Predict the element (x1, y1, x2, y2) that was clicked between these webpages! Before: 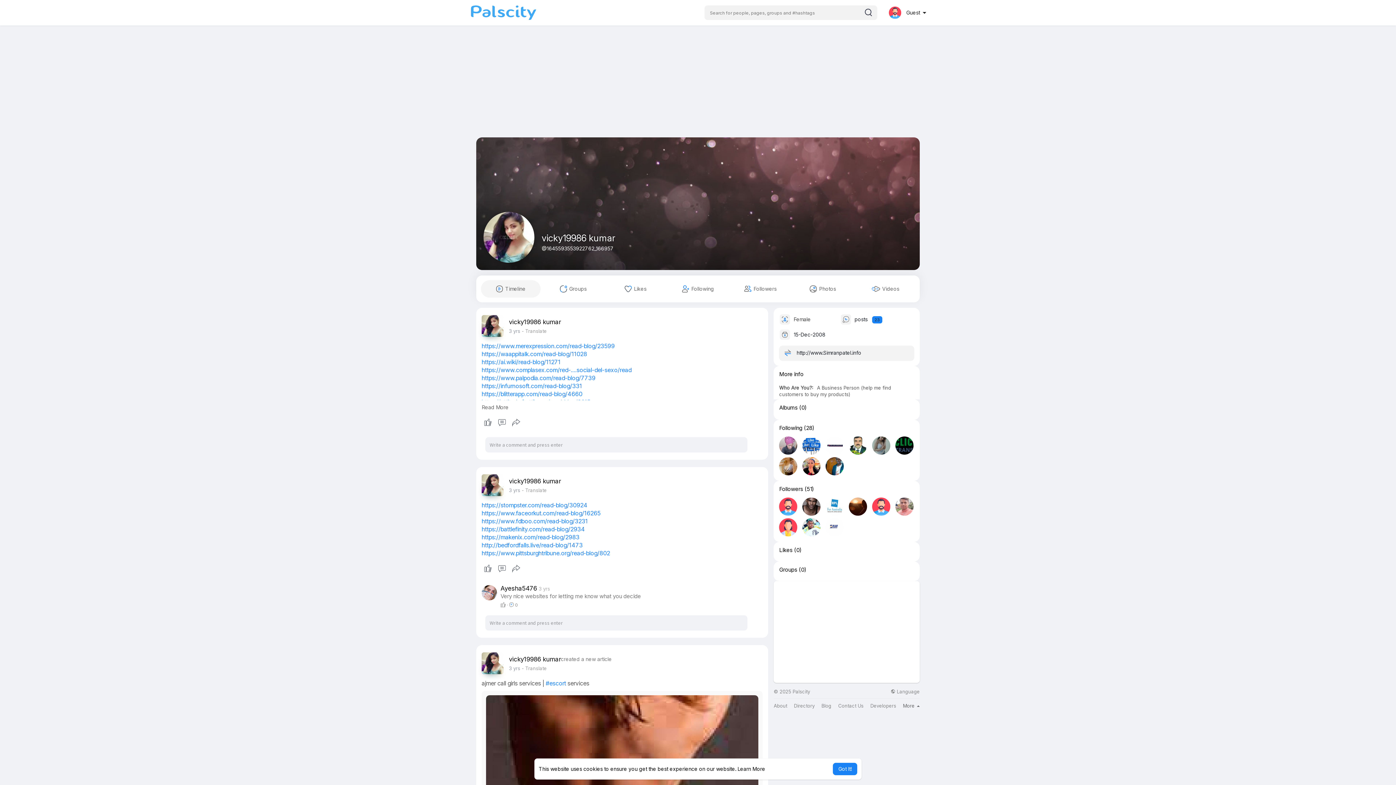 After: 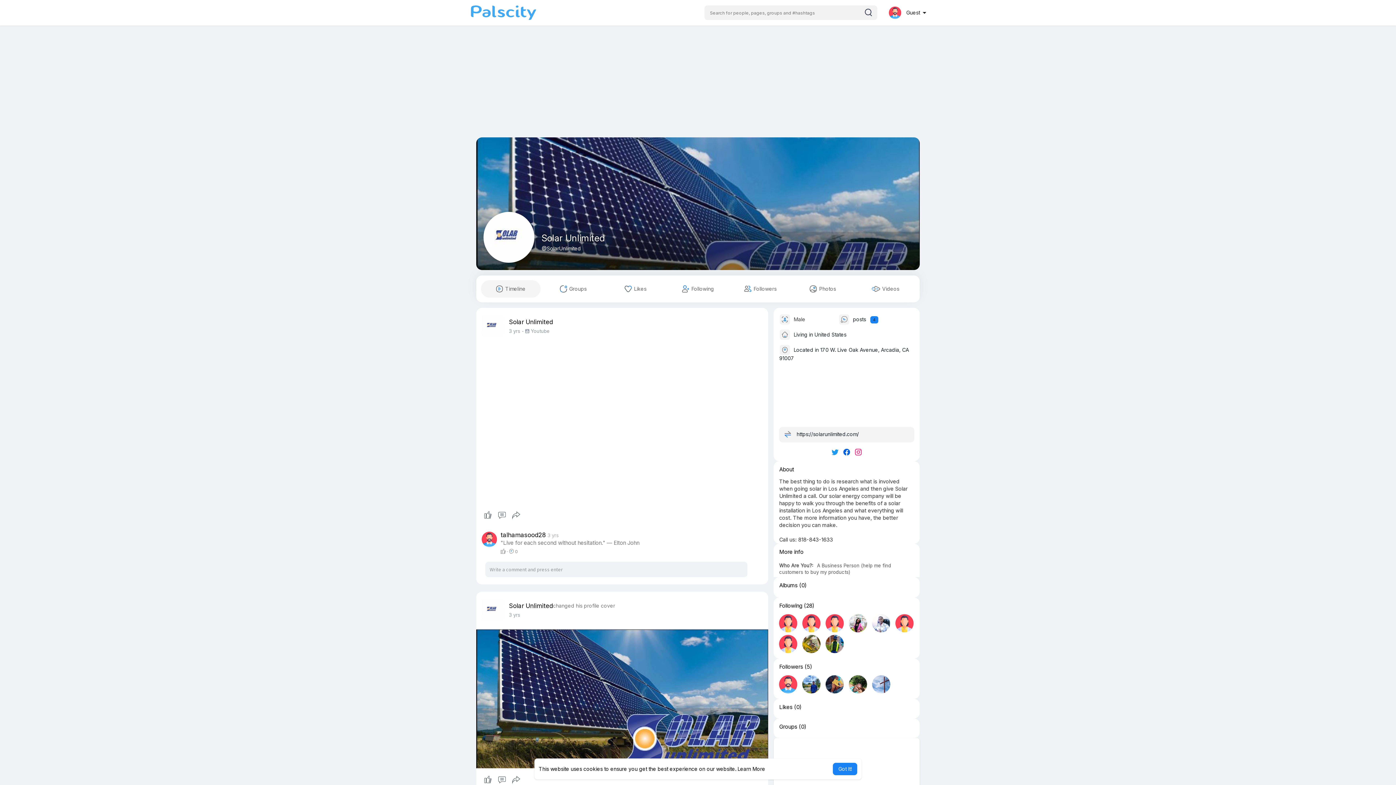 Action: bbox: (825, 518, 844, 536)